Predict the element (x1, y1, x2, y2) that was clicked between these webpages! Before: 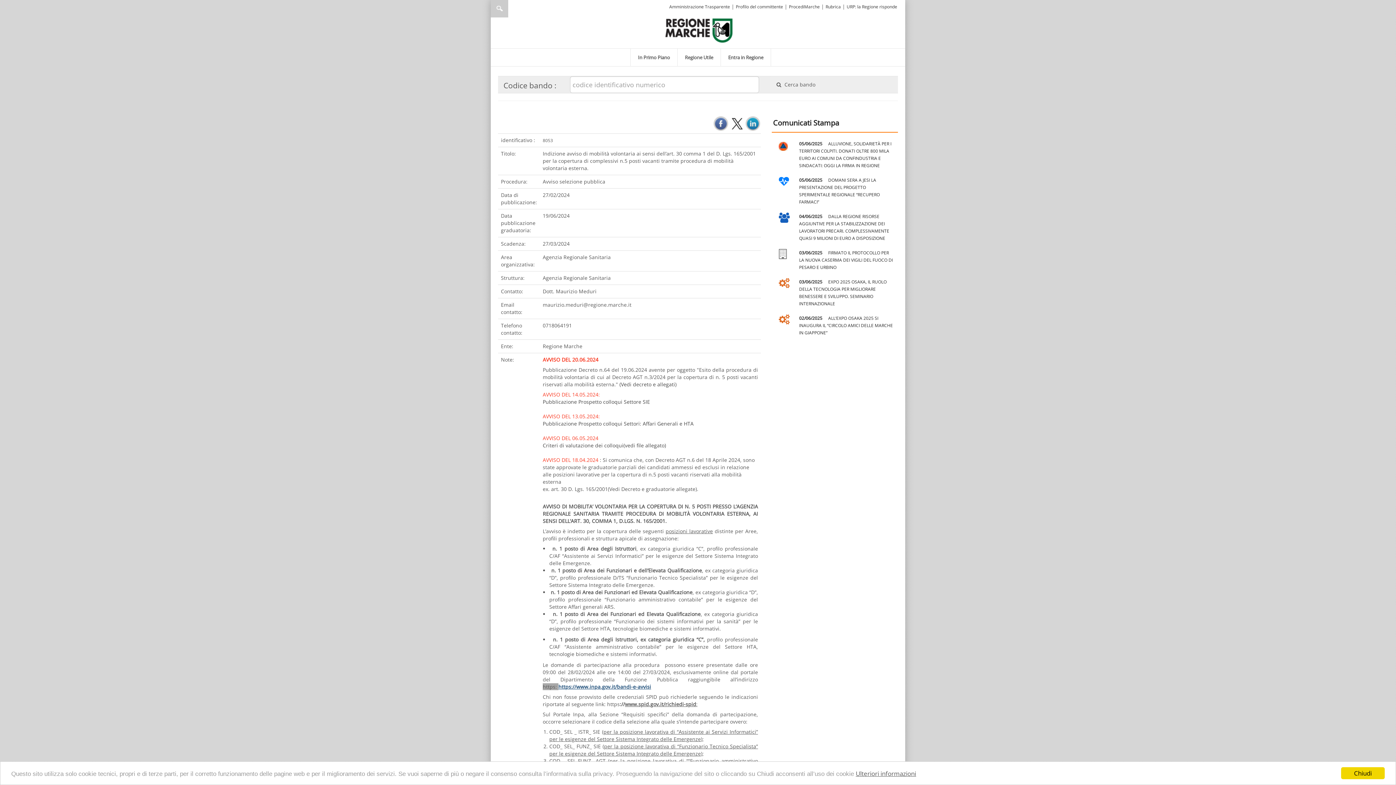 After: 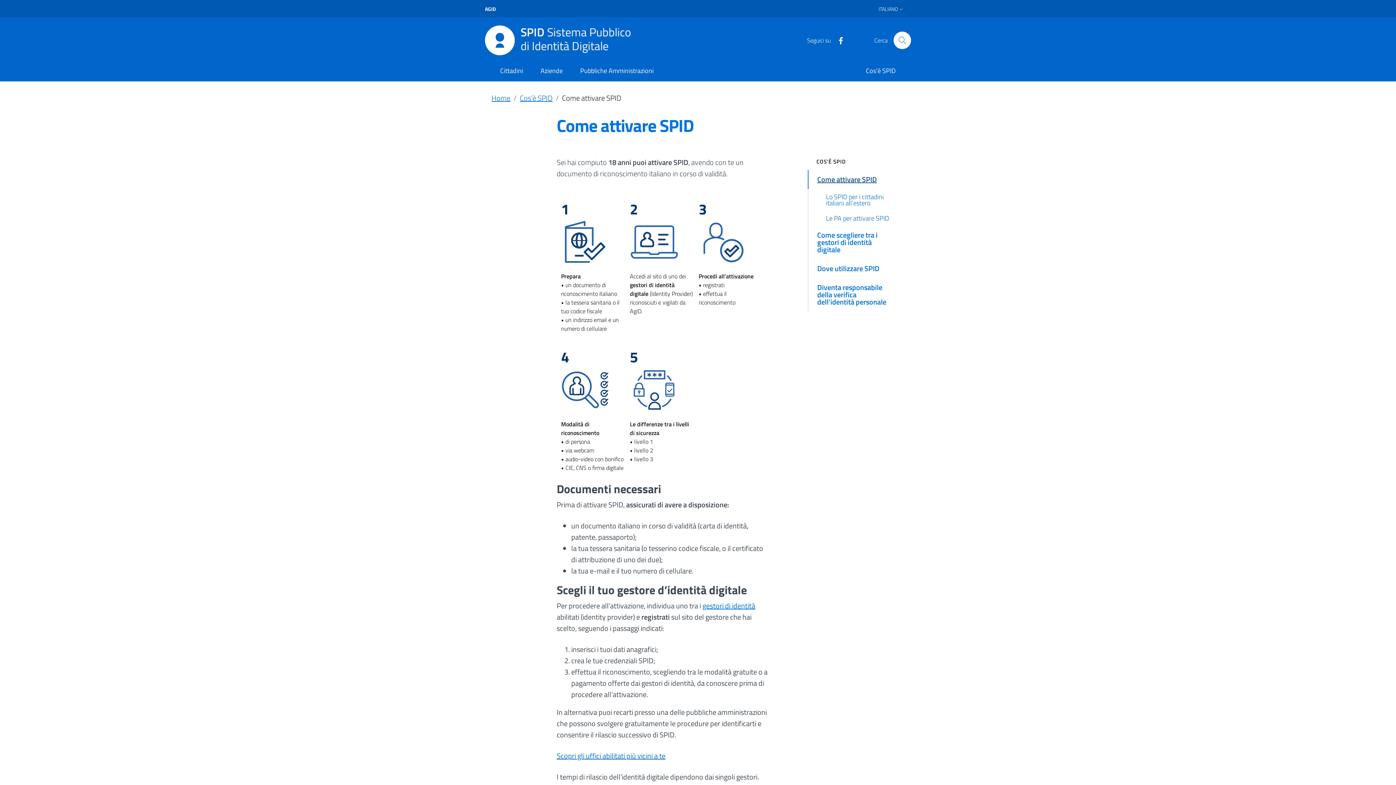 Action: label: www.spid.gov.it/richiedi-spid; bbox: (625, 701, 697, 708)